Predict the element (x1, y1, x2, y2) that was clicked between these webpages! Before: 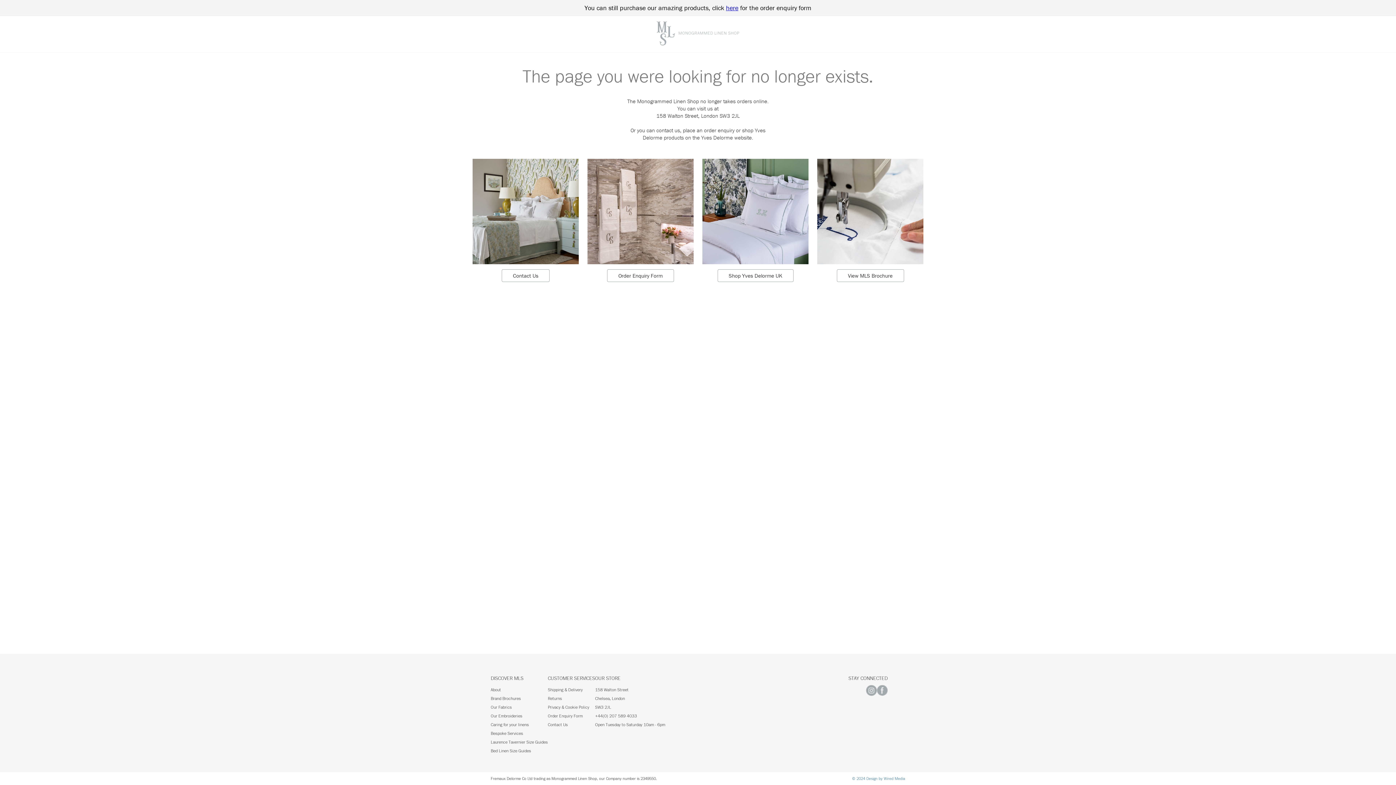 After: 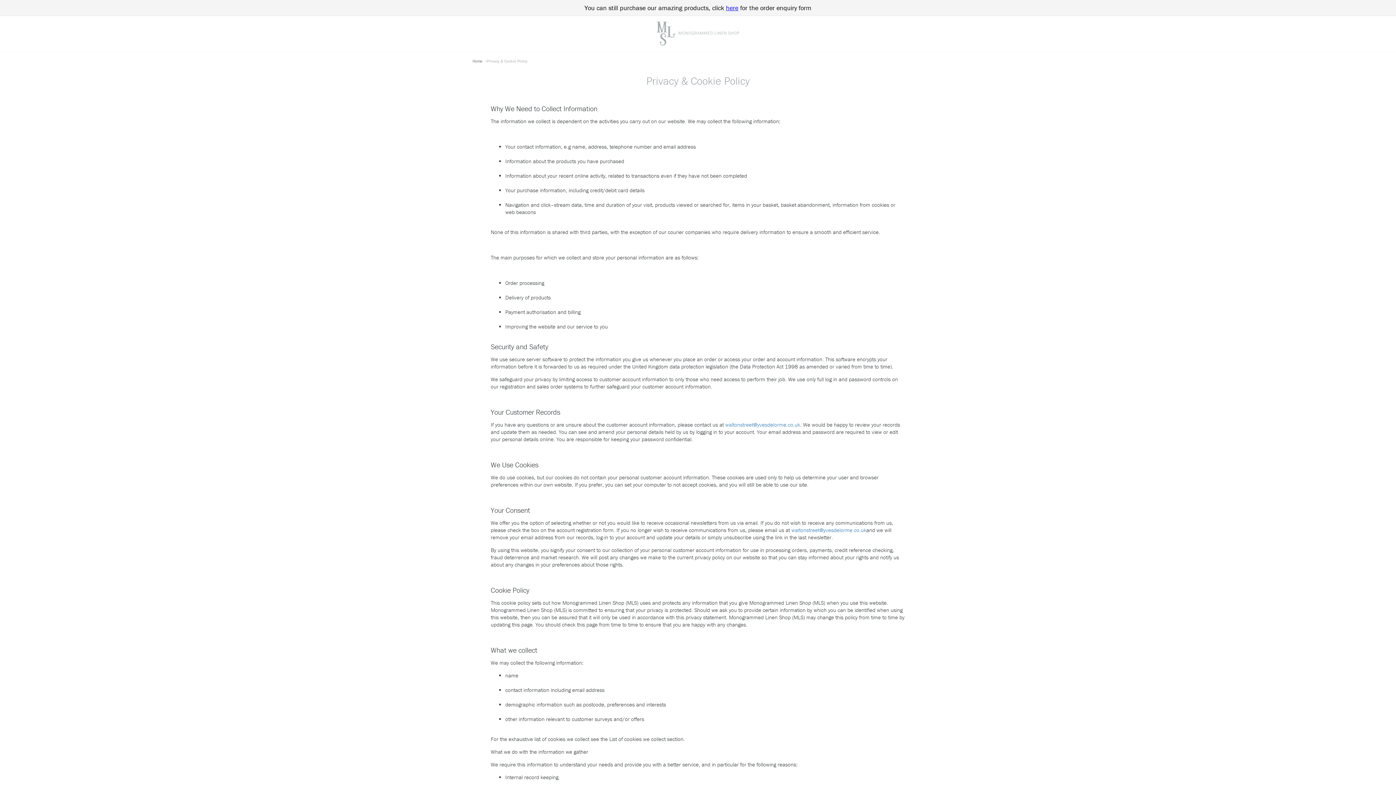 Action: label: Privacy & Cookie Policy bbox: (548, 704, 589, 710)